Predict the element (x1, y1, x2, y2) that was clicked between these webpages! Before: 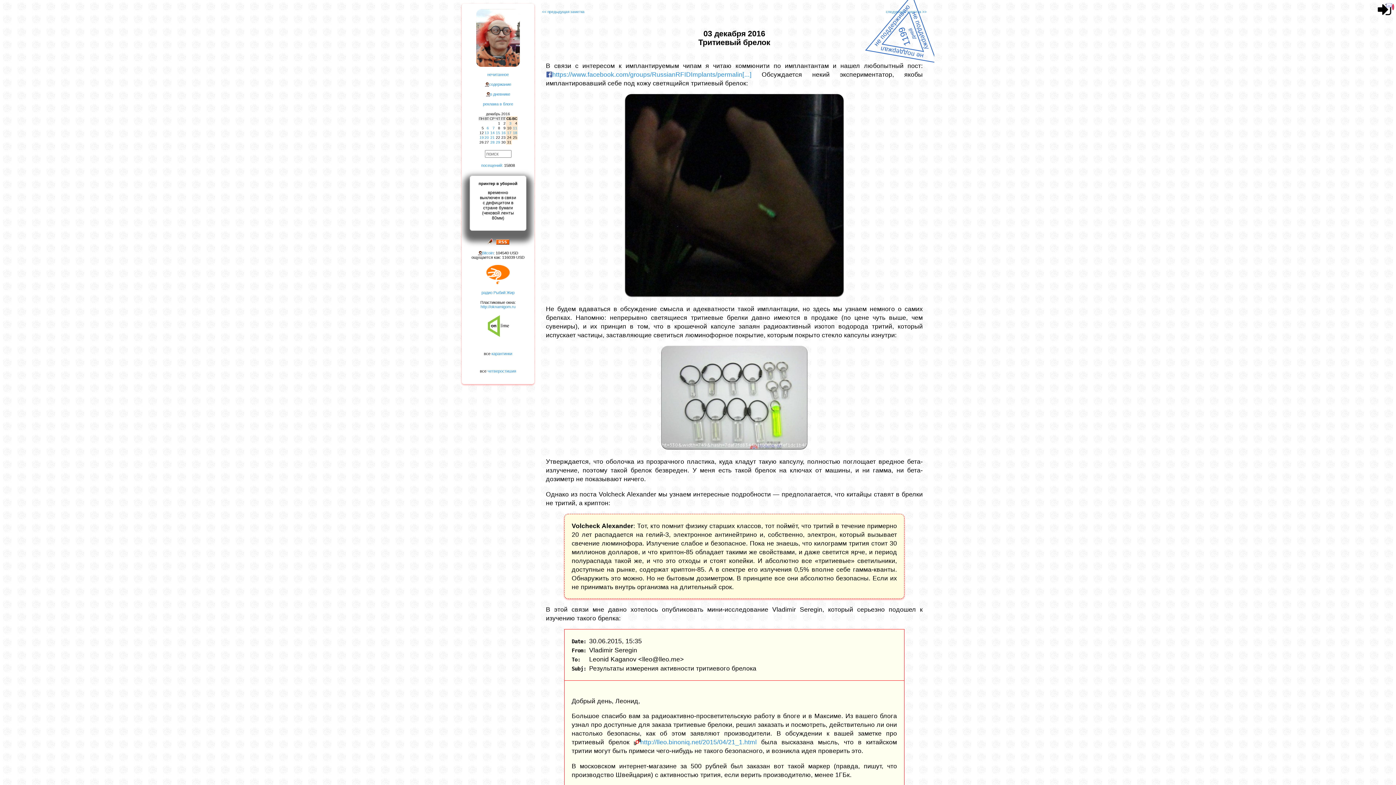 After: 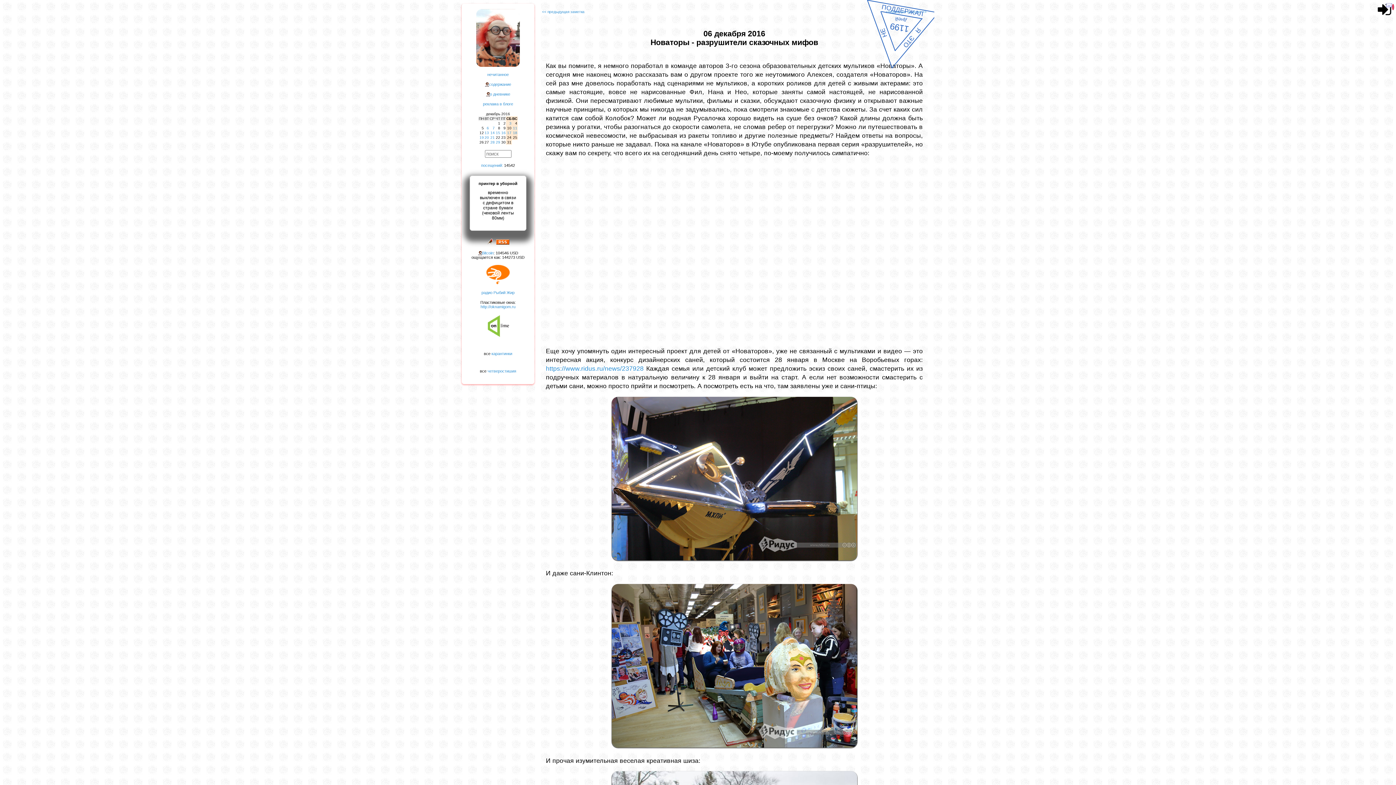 Action: label: 6 bbox: (486, 126, 489, 130)